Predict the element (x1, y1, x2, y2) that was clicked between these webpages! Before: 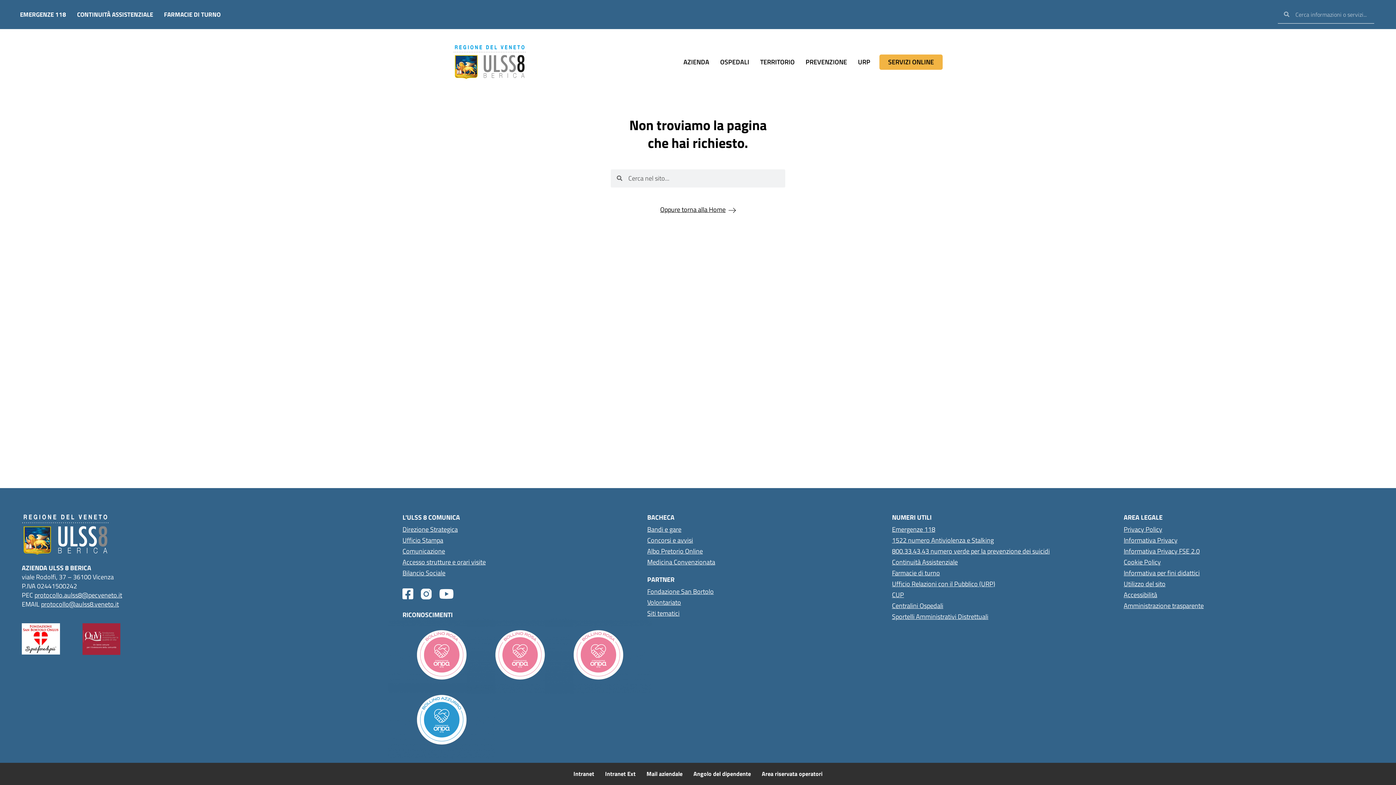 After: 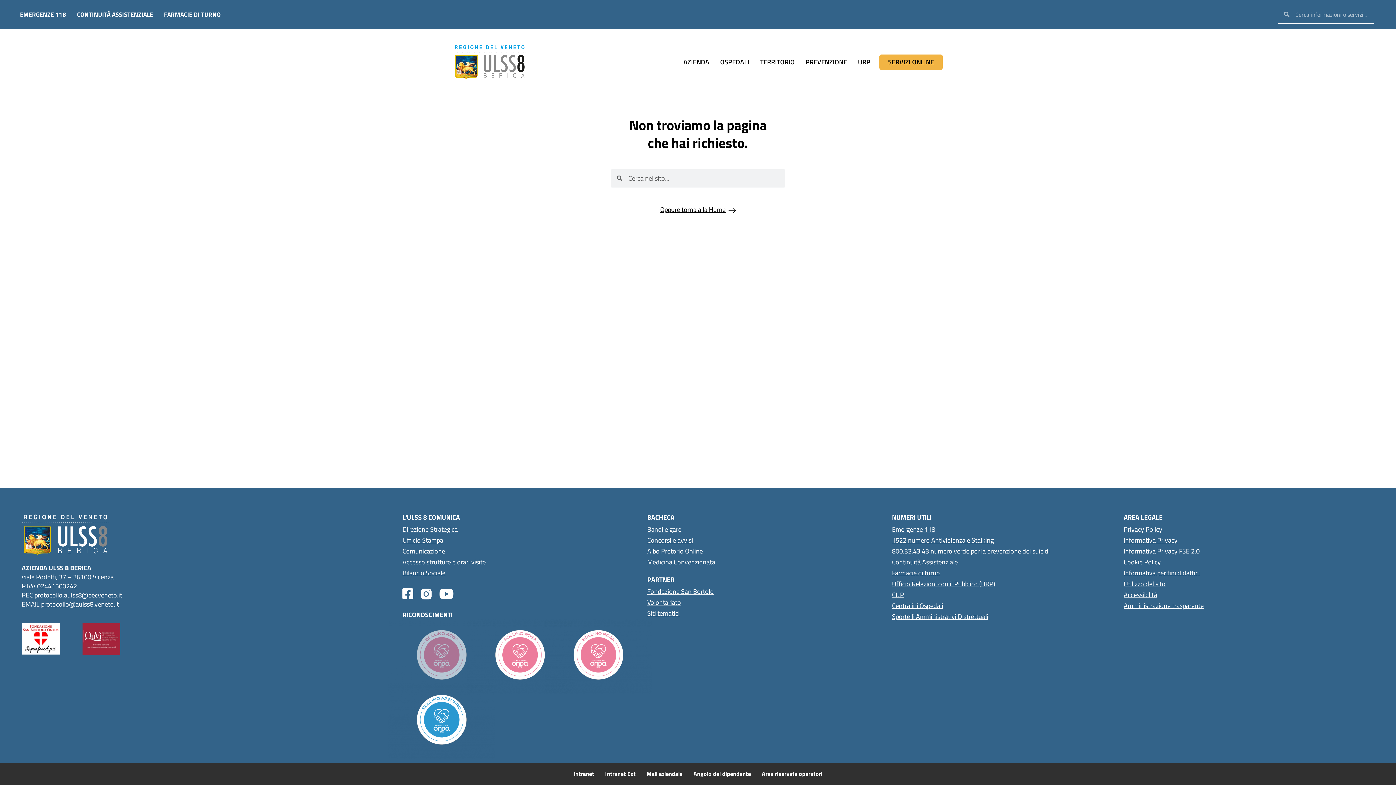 Action: bbox: (388, 618, 495, 694)